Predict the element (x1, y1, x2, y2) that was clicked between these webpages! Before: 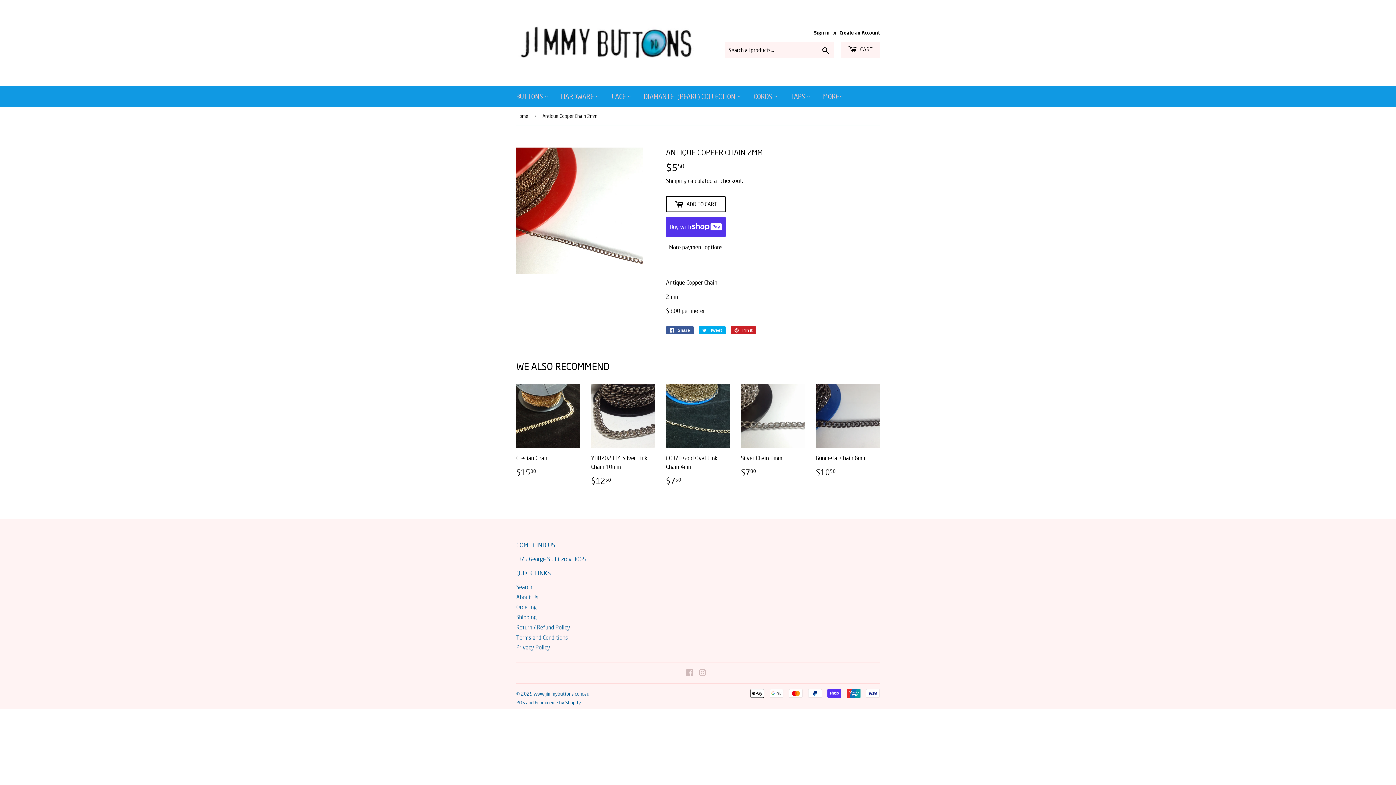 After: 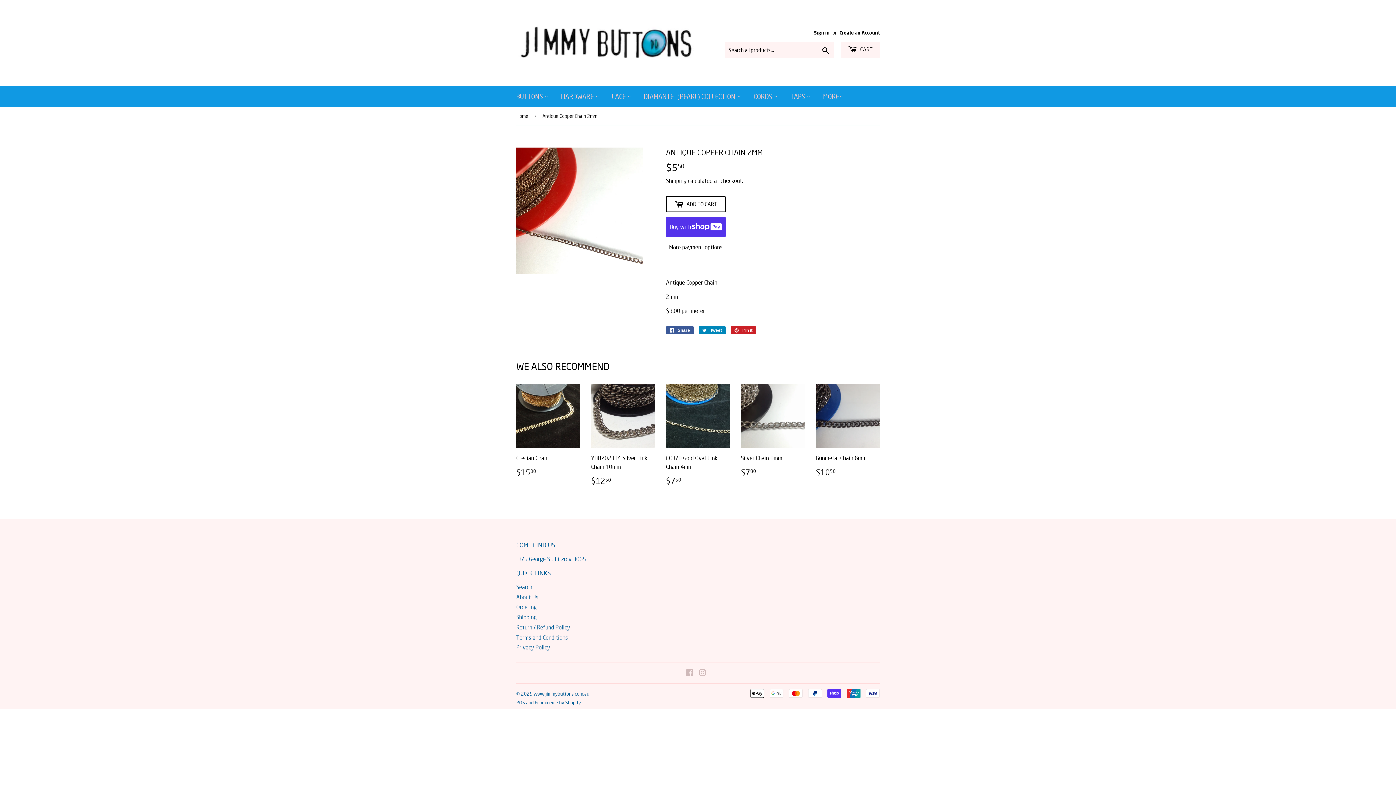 Action: label:  Tweet
Tweet on Twitter bbox: (698, 326, 725, 334)